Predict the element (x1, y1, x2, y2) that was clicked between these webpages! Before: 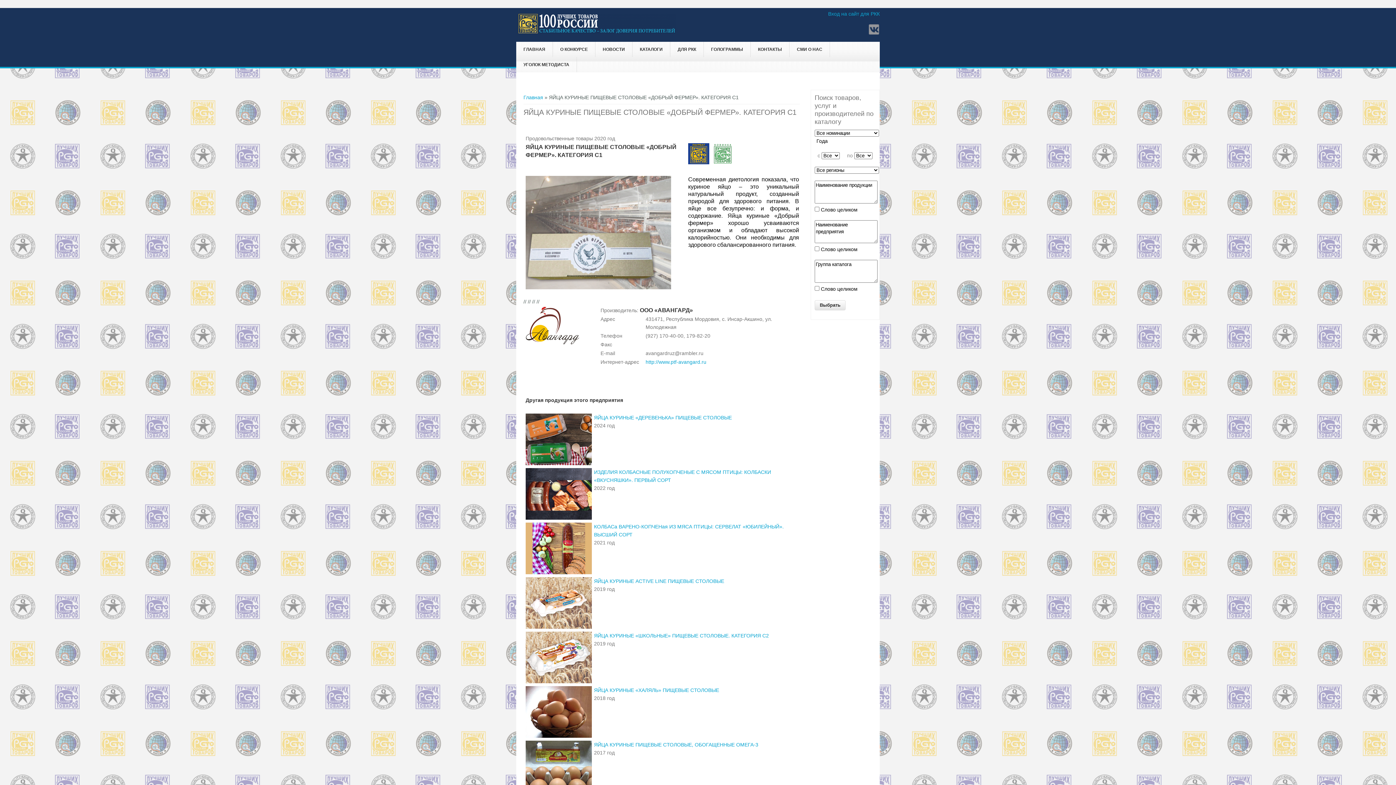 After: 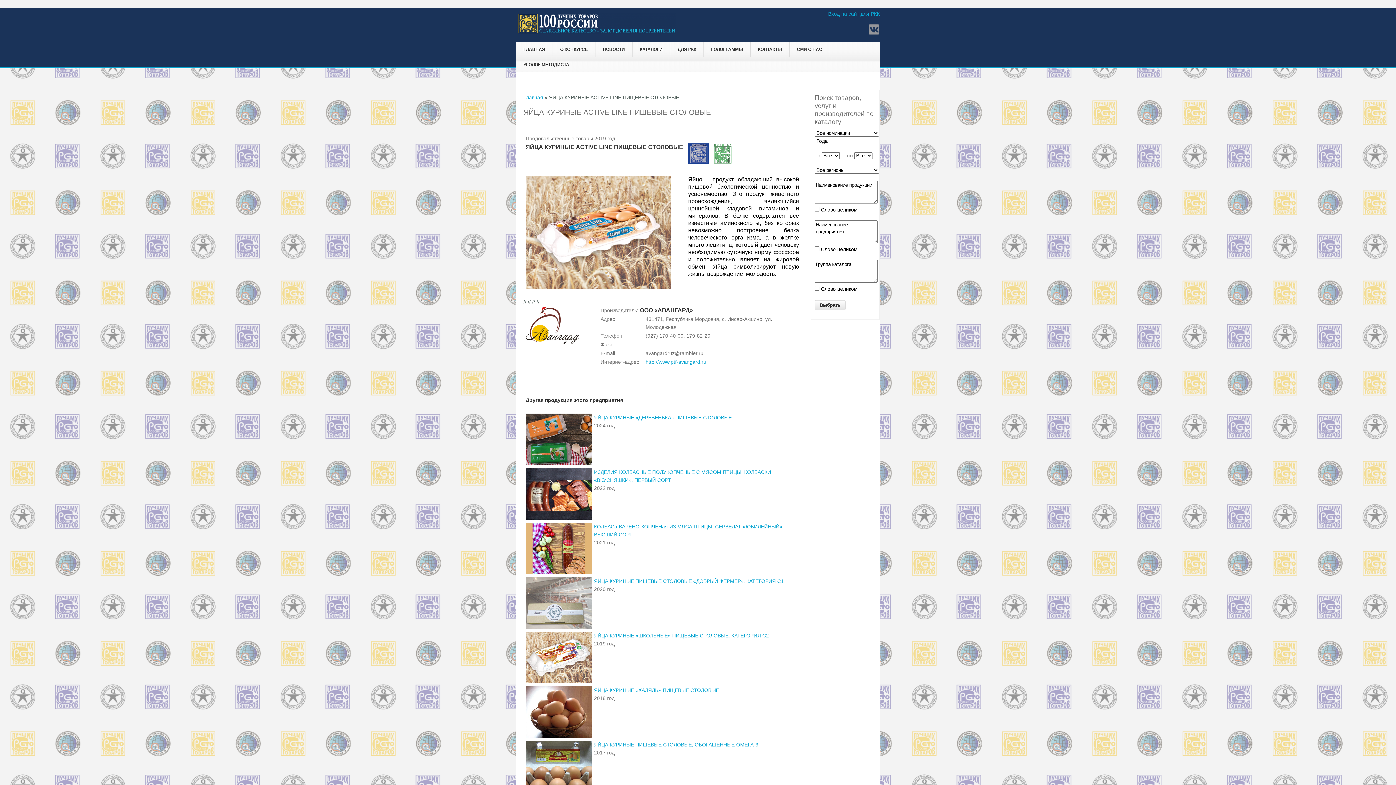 Action: bbox: (594, 578, 724, 584) label: ЯЙЦА КУРИНЫЕ ACTIVE LINE ПИЩЕВЫЕ СТОЛОВЫЕ